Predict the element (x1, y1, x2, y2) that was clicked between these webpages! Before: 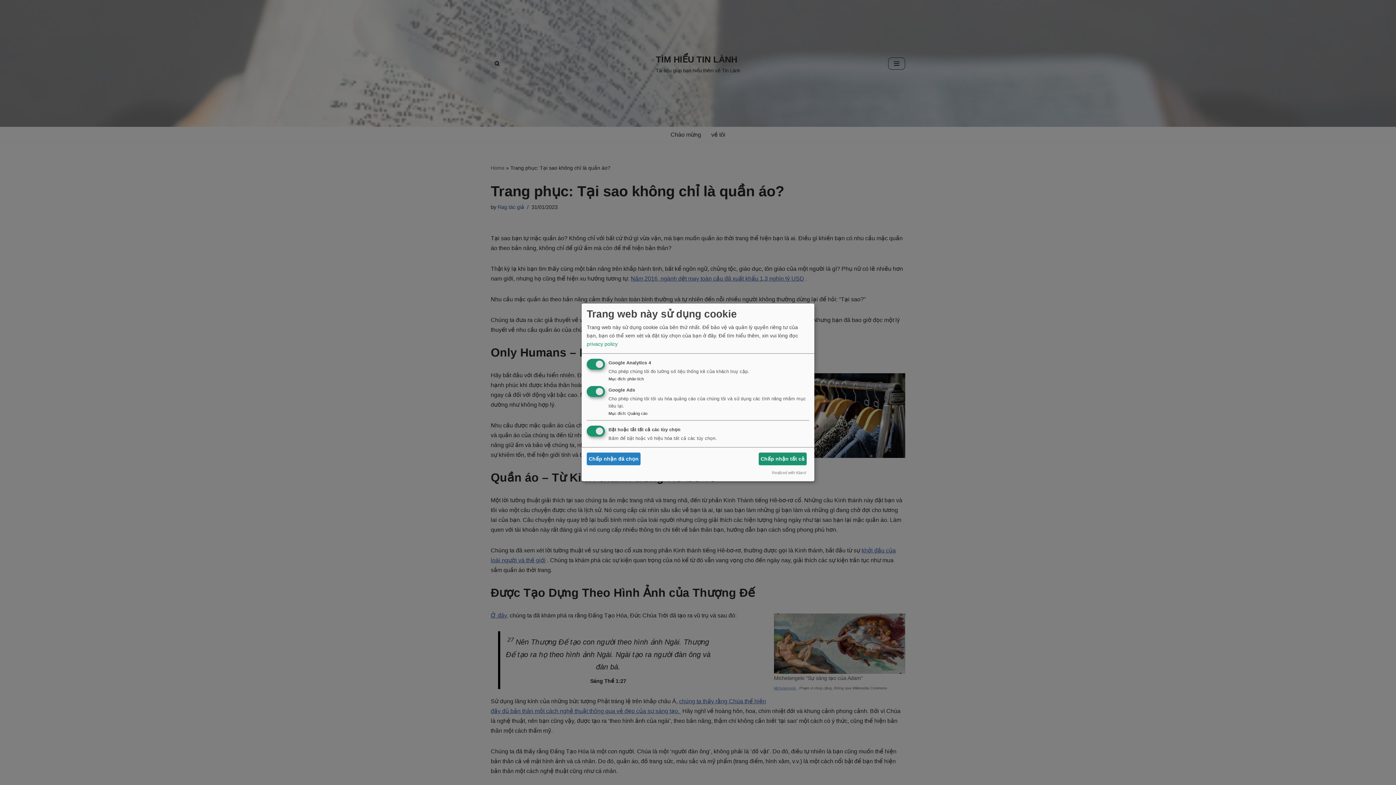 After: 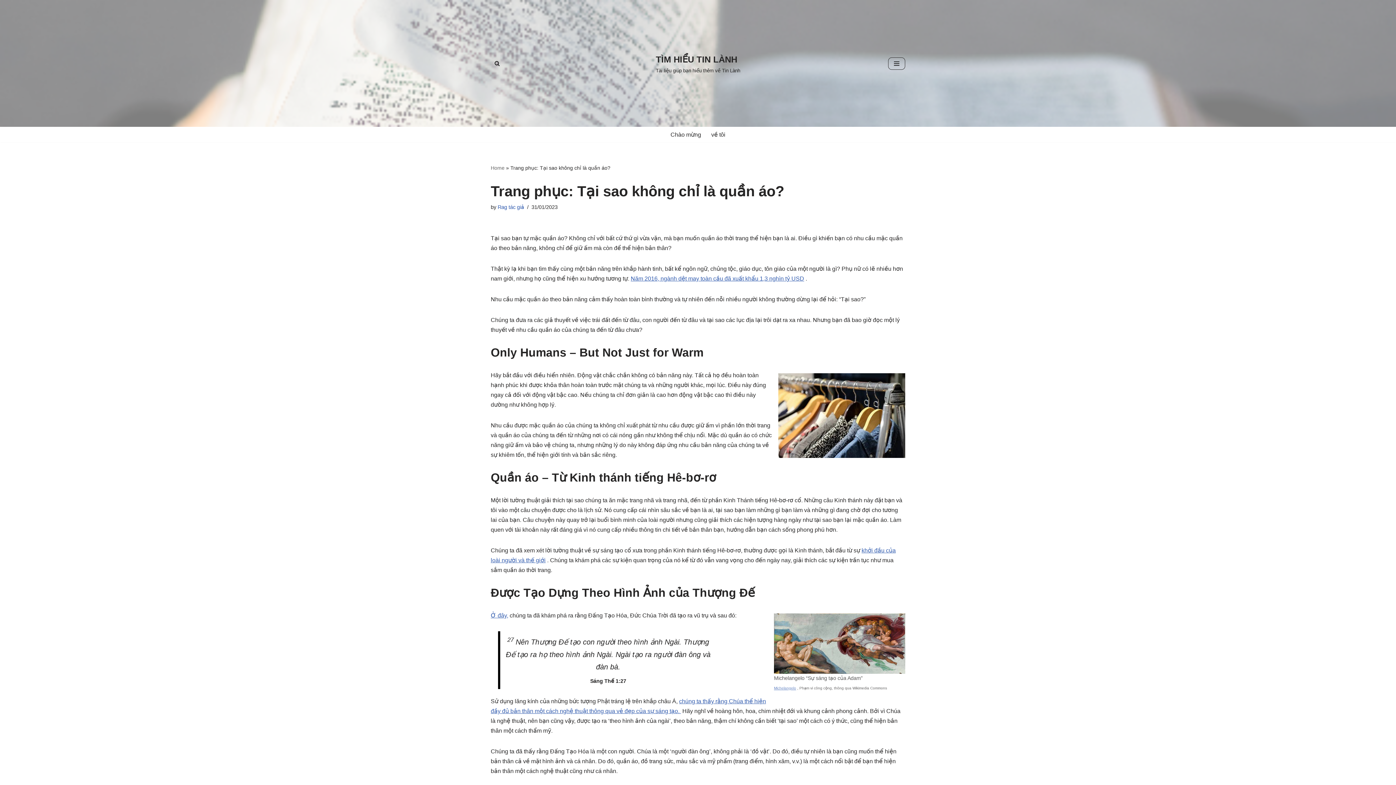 Action: bbox: (758, 452, 806, 465) label: Chấp nhận tất cả